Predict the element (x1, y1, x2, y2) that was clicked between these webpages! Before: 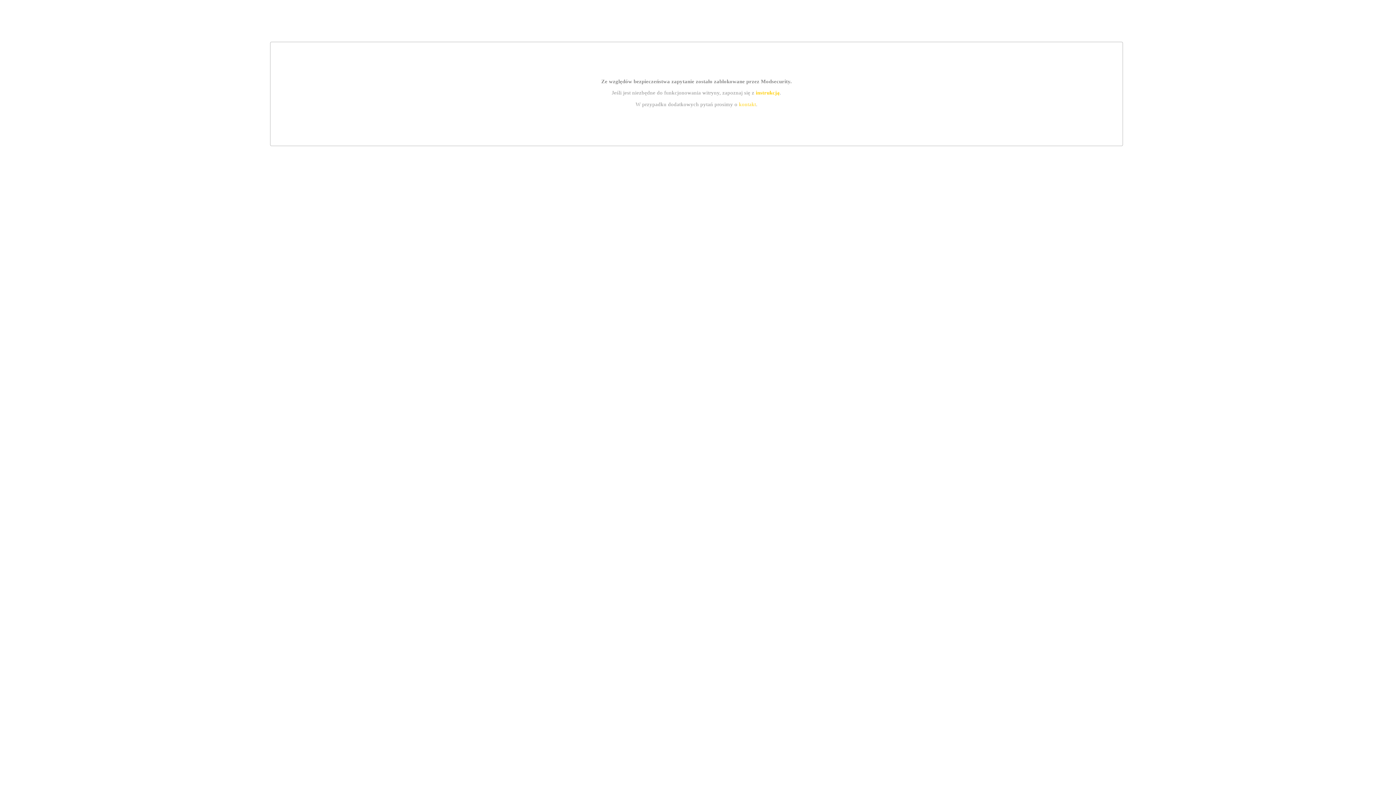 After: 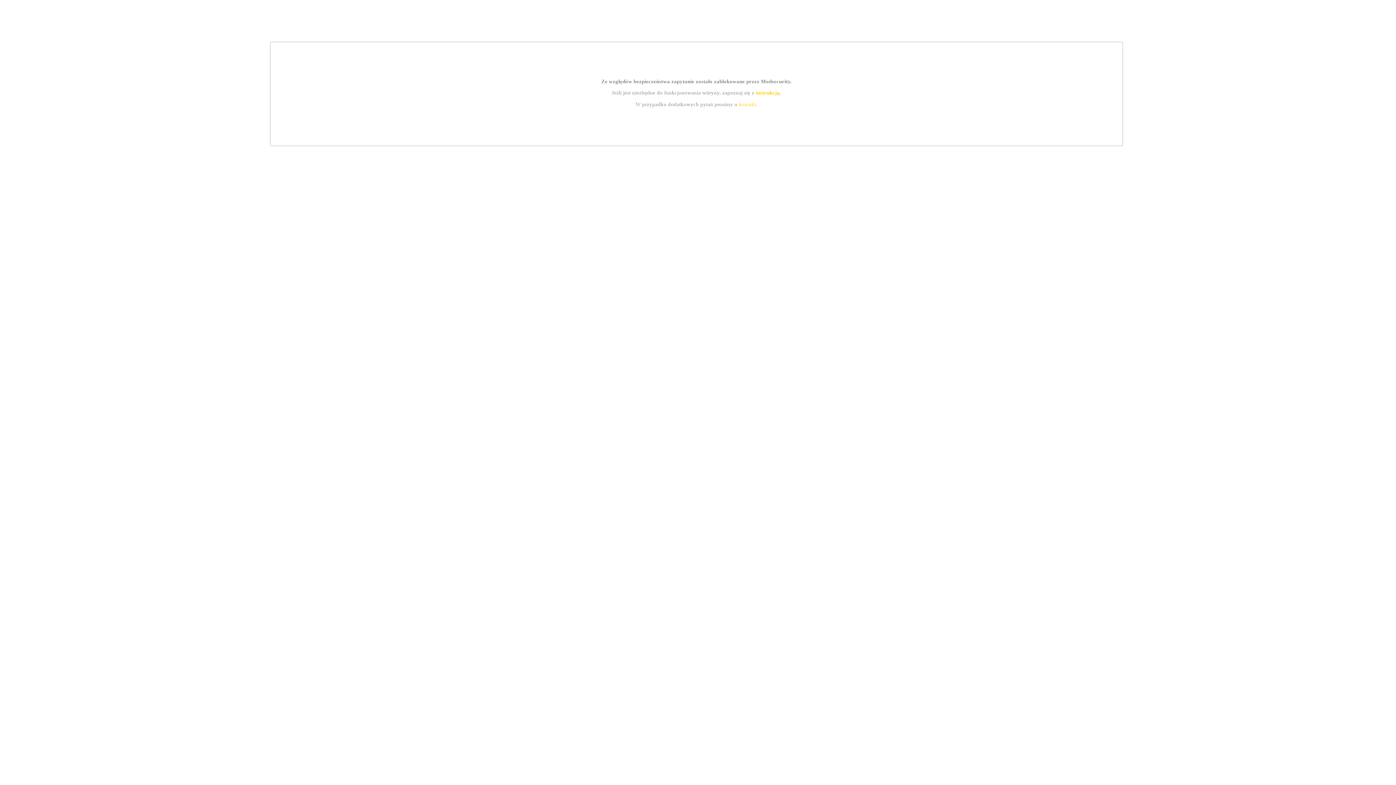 Action: bbox: (739, 101, 756, 107) label: kontakt